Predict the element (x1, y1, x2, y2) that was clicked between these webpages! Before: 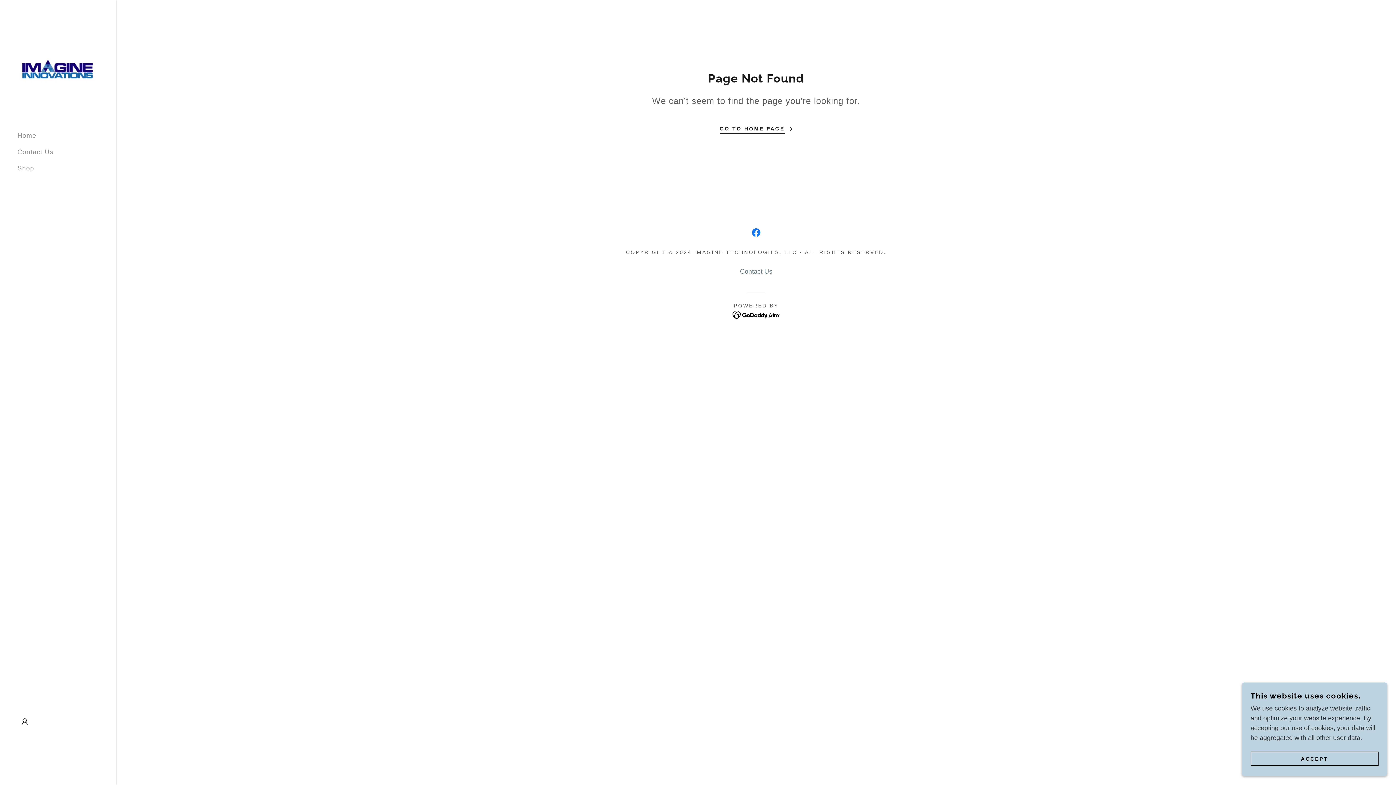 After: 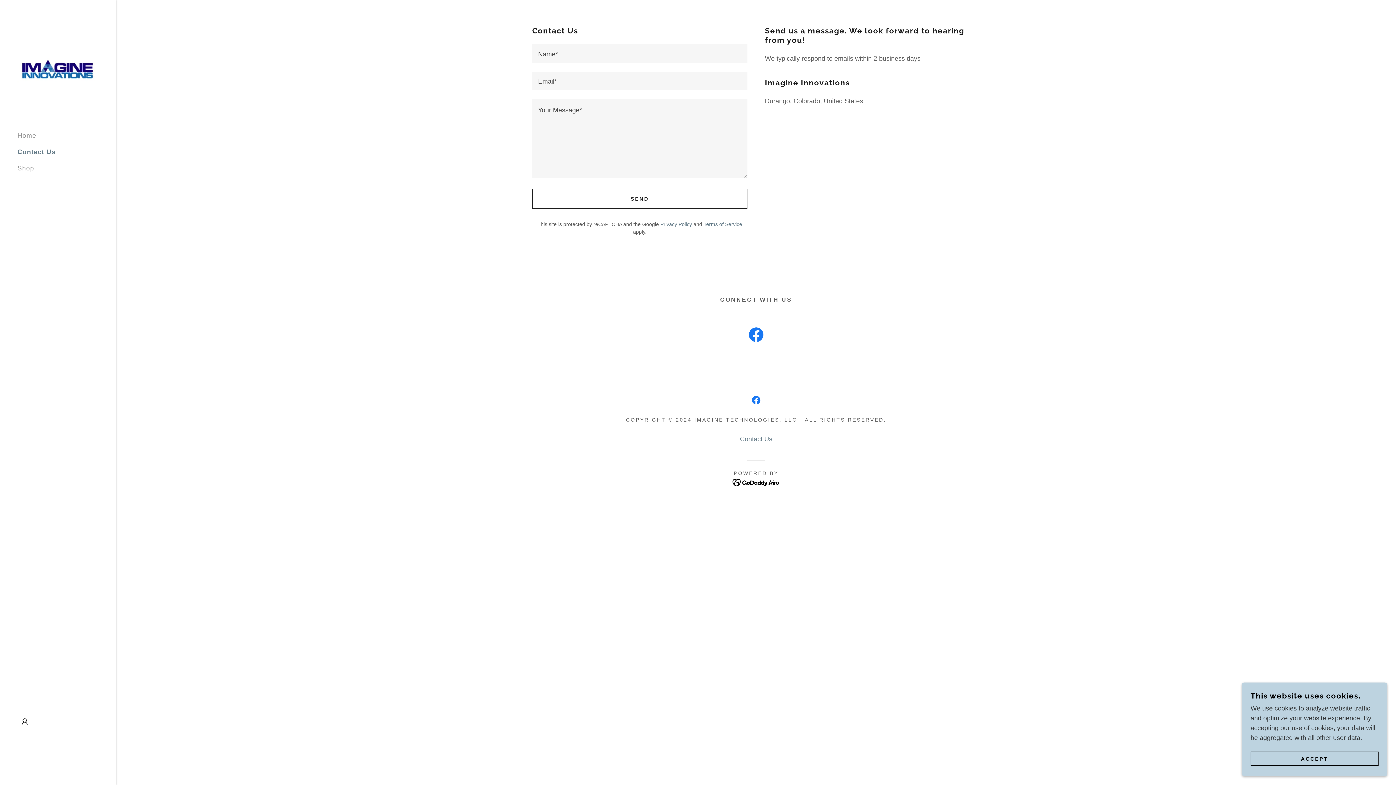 Action: bbox: (17, 148, 53, 155) label: Contact Us